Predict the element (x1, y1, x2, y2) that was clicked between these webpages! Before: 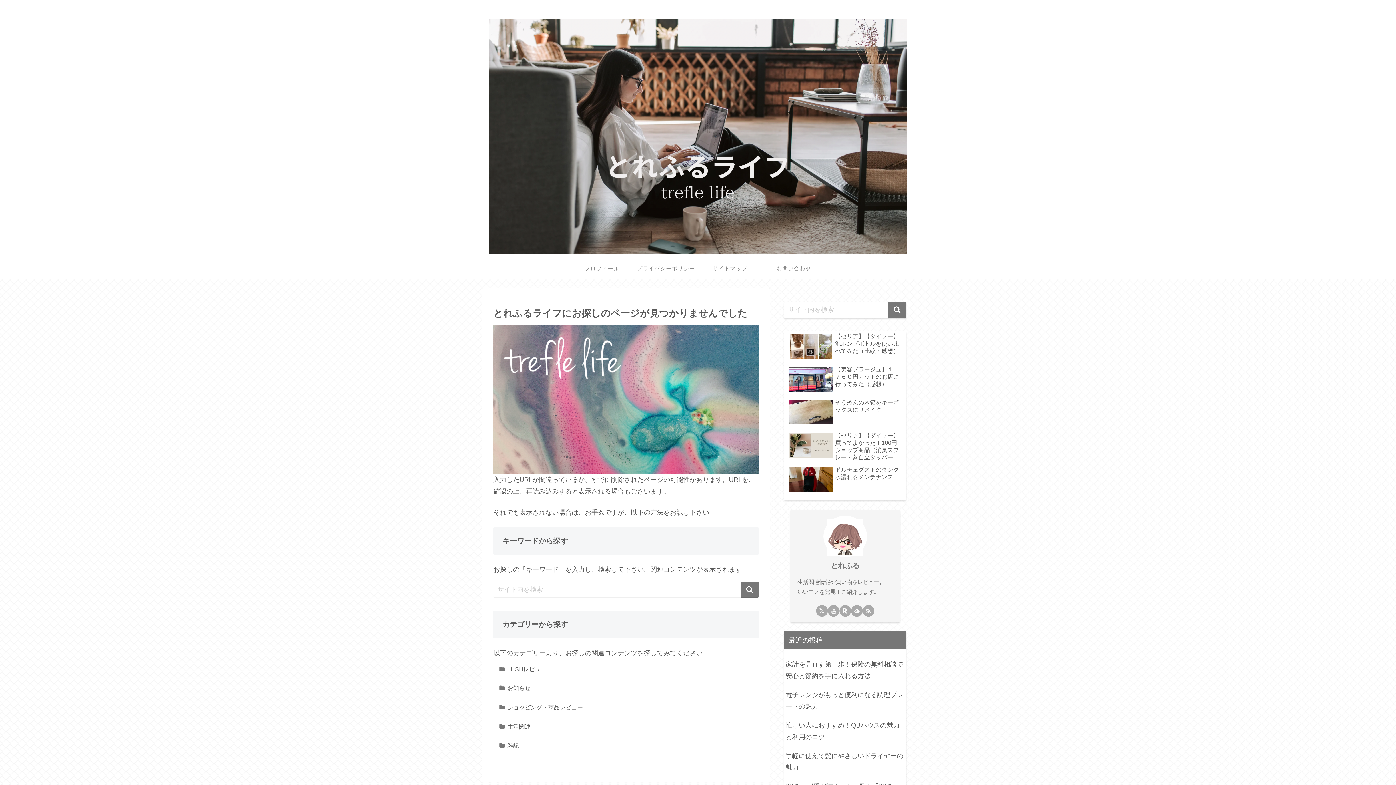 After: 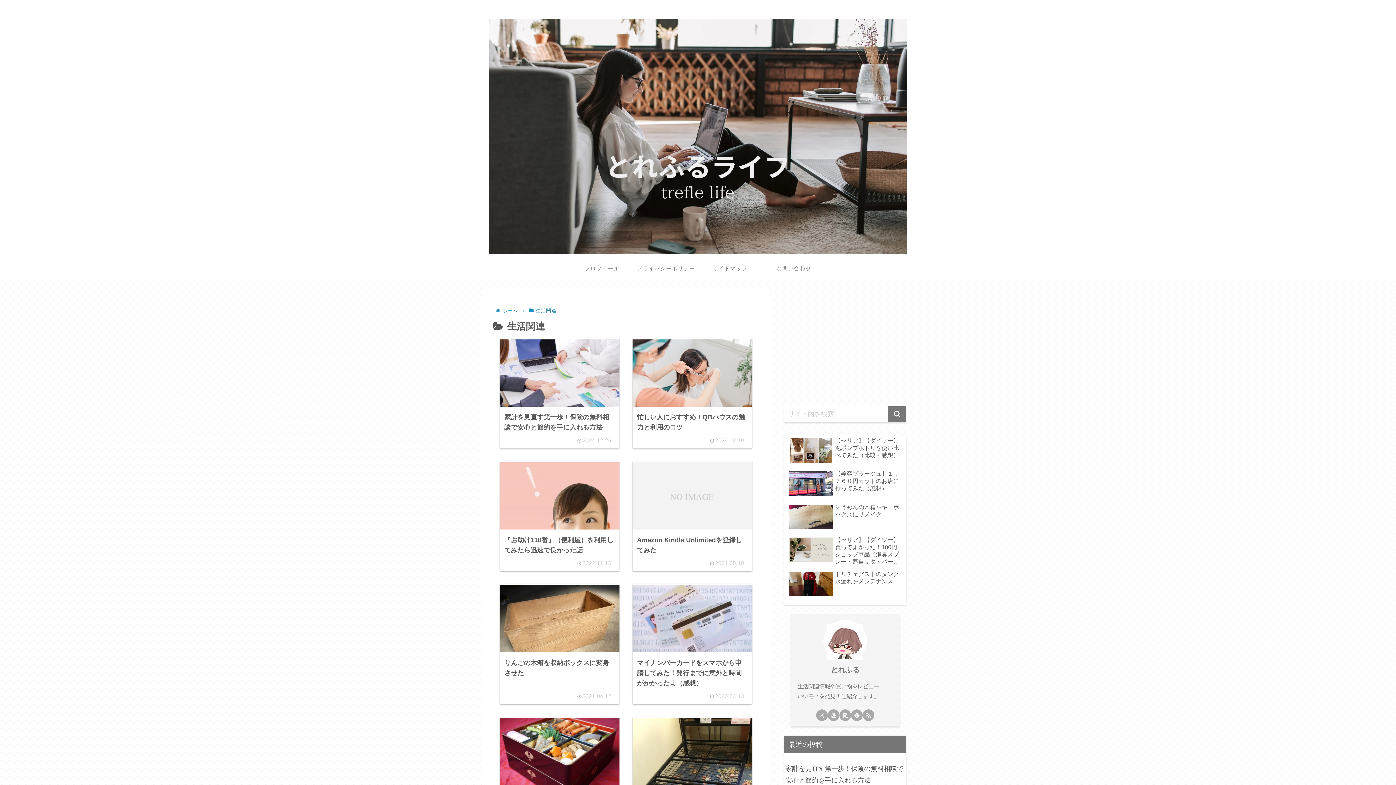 Action: bbox: (498, 718, 754, 735) label: 生活関連